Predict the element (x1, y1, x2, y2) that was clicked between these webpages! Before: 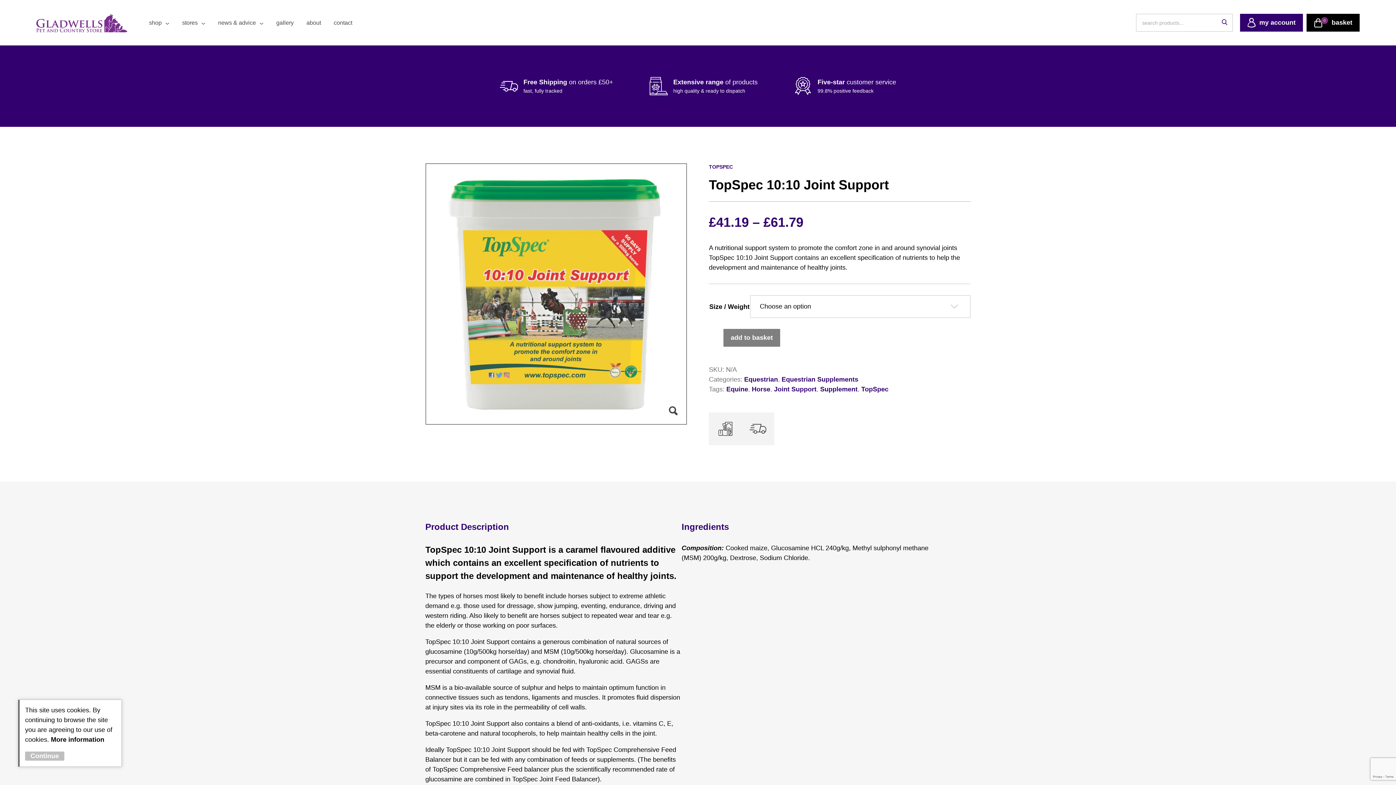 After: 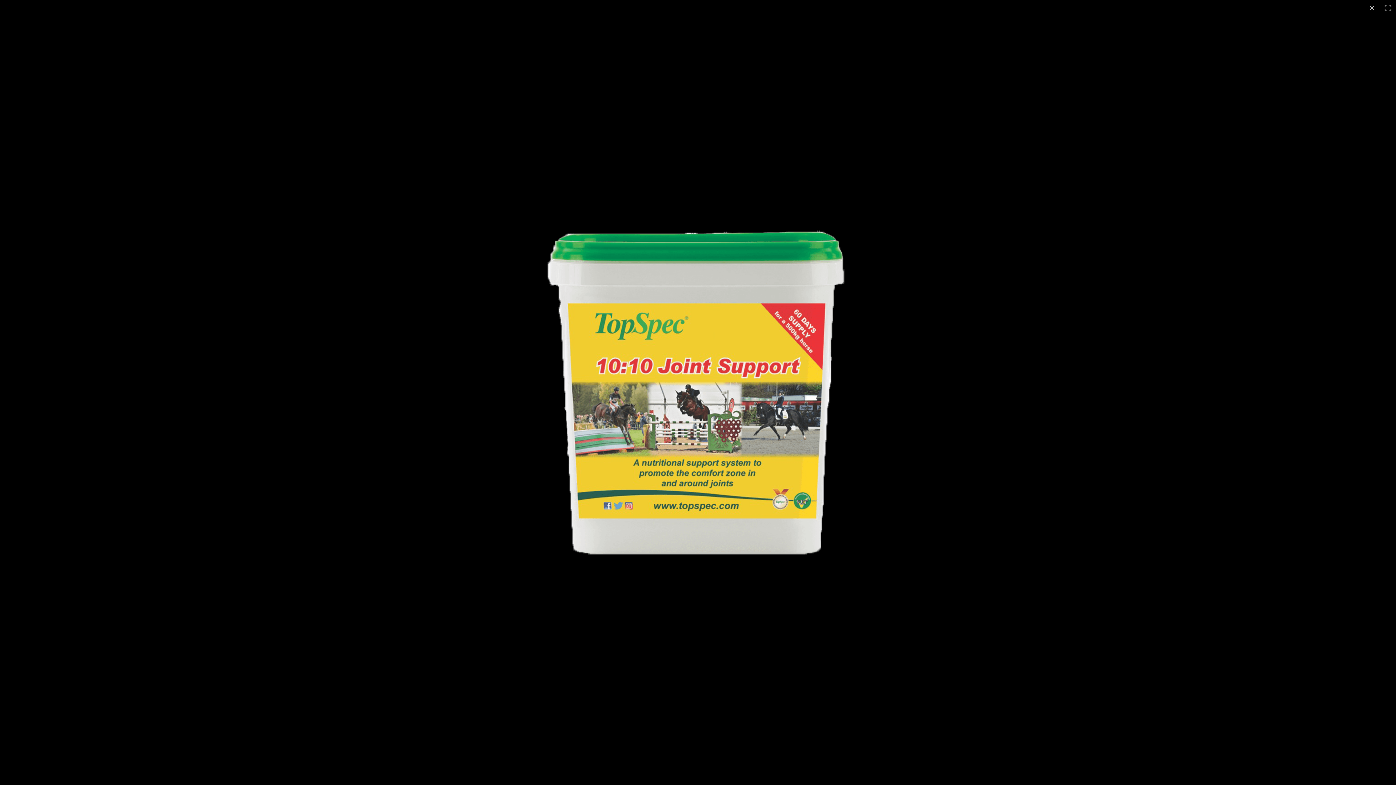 Action: bbox: (425, 163, 686, 424)